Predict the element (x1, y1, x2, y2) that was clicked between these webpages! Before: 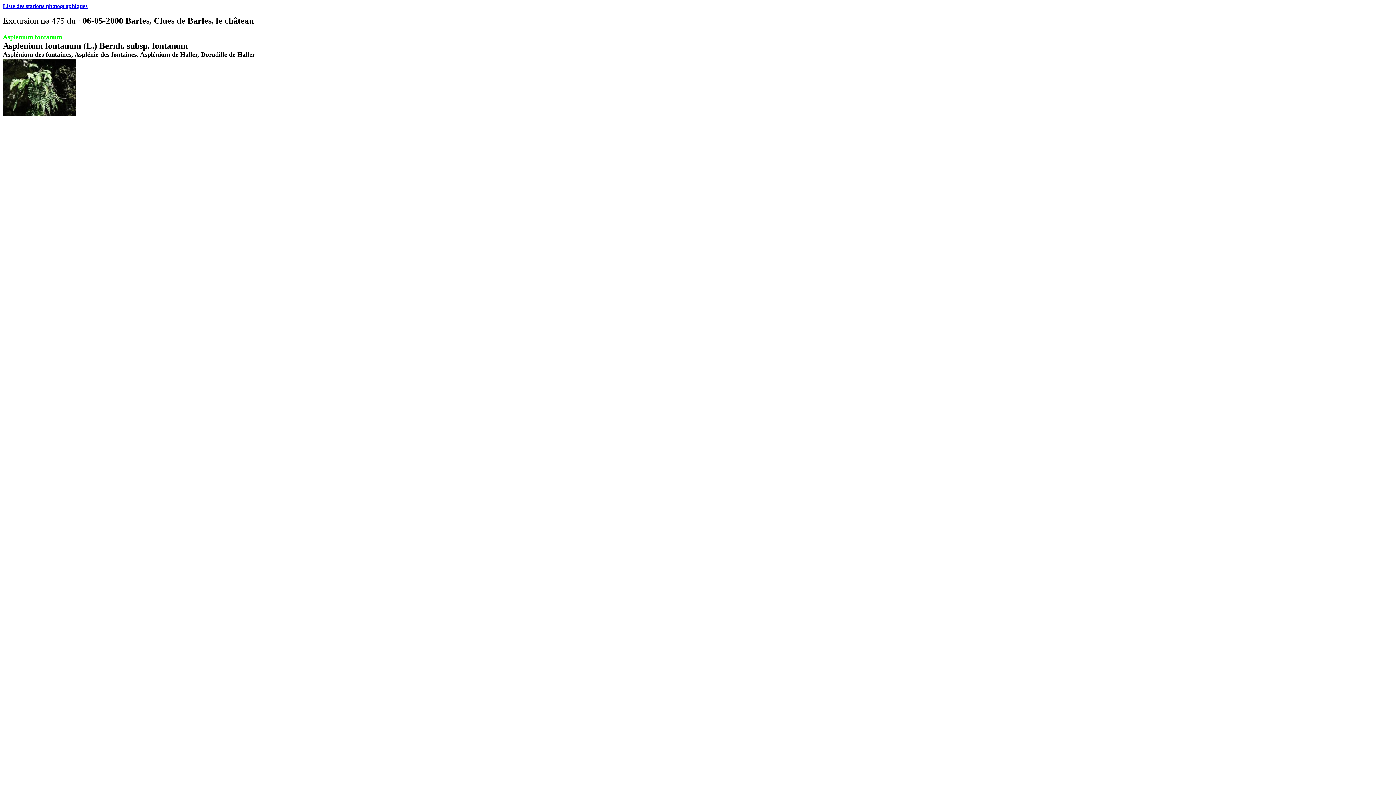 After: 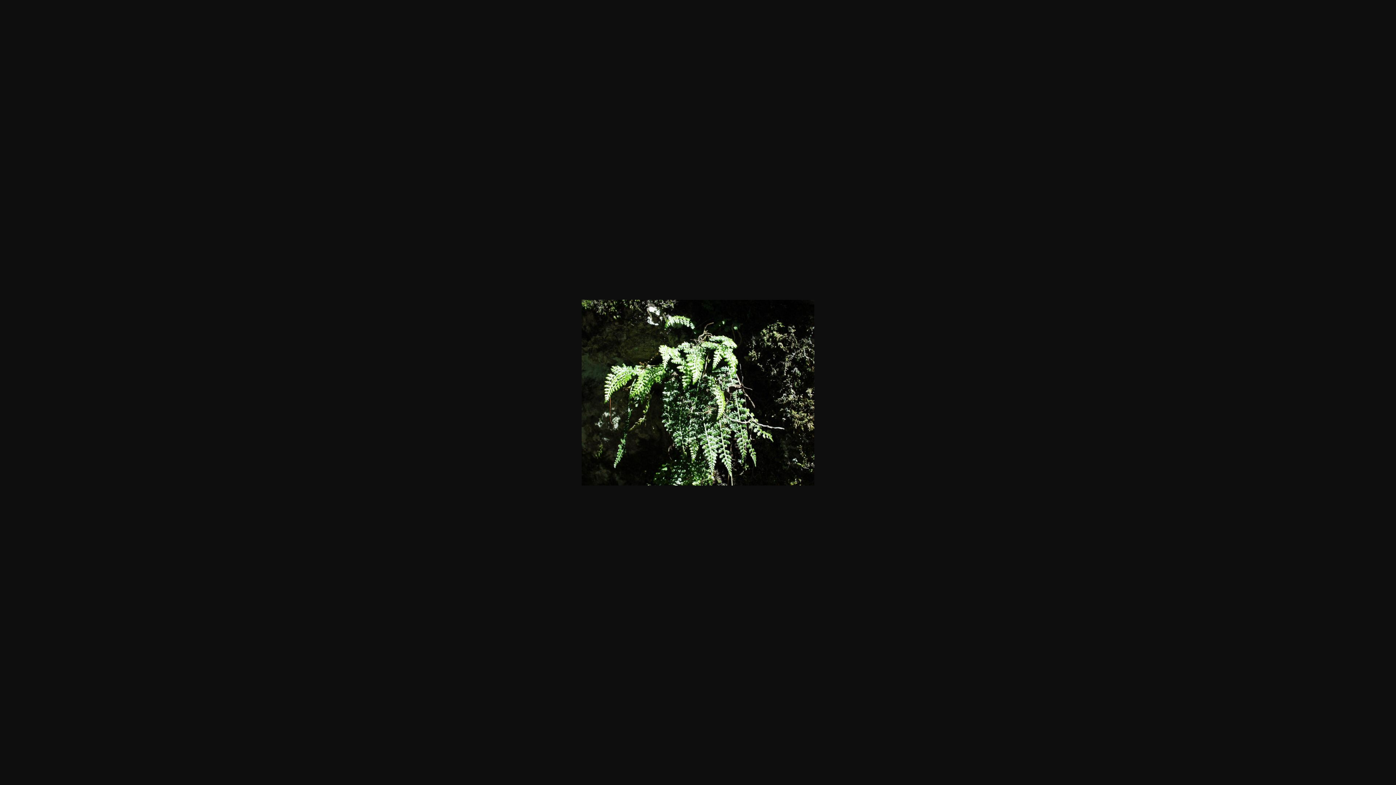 Action: bbox: (2, 111, 75, 117)